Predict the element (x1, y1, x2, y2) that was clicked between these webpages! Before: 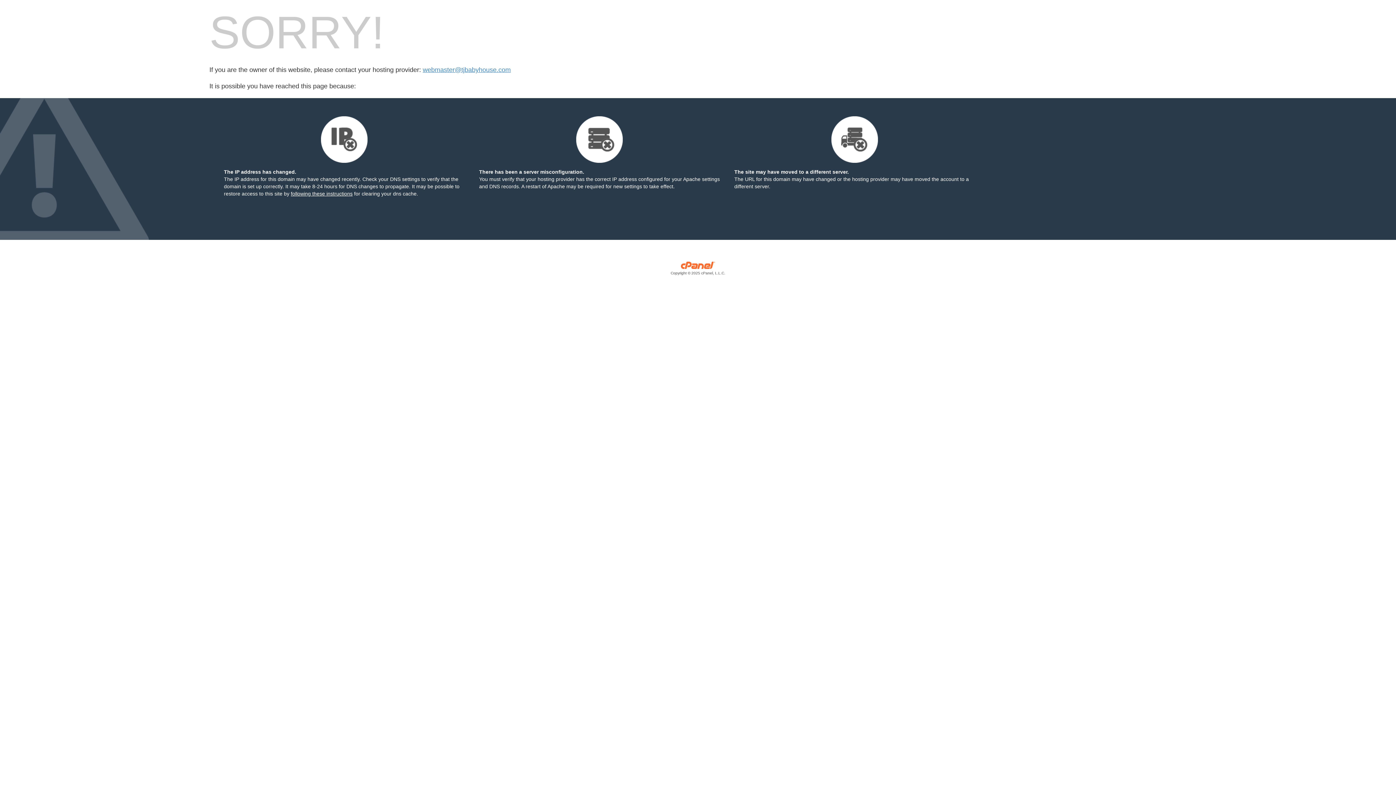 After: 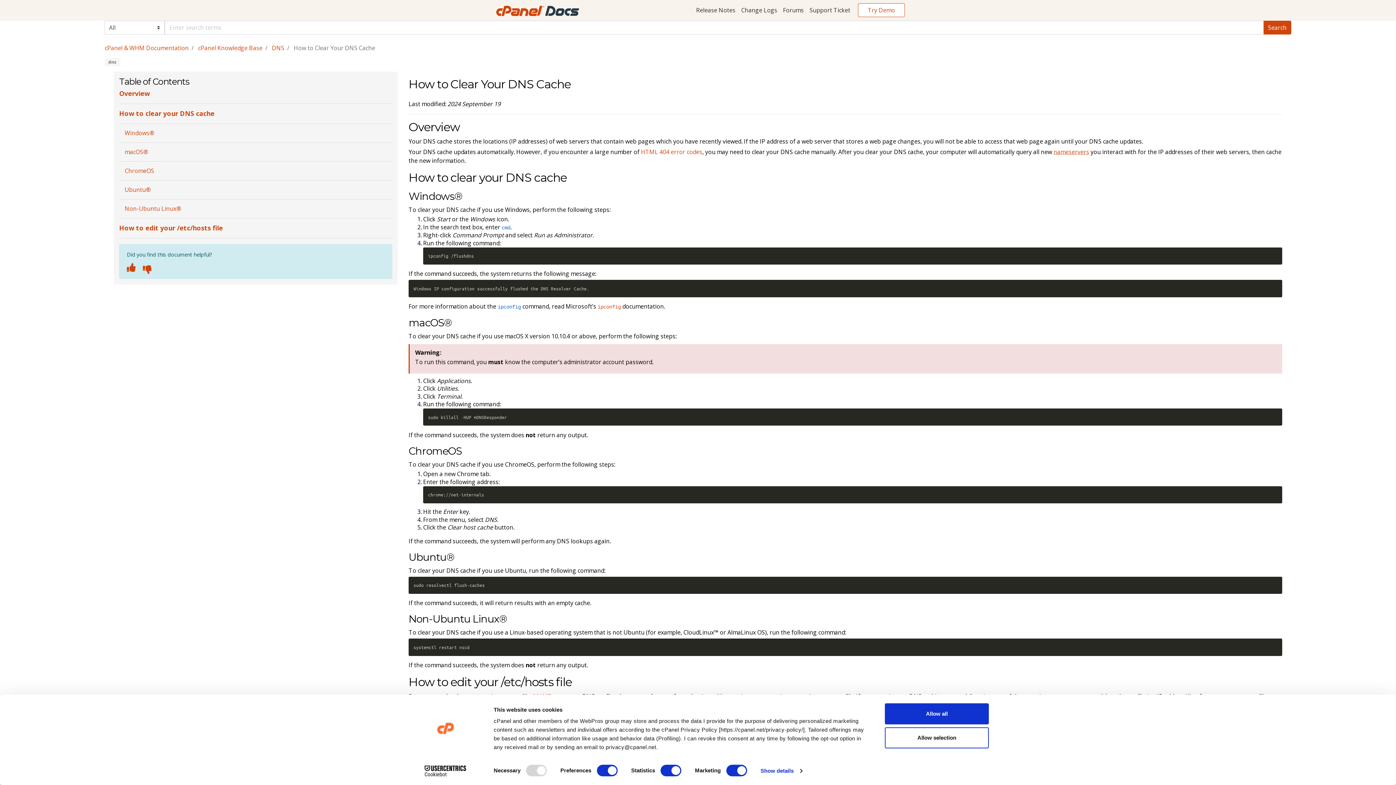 Action: bbox: (290, 190, 352, 196) label: following these instructions